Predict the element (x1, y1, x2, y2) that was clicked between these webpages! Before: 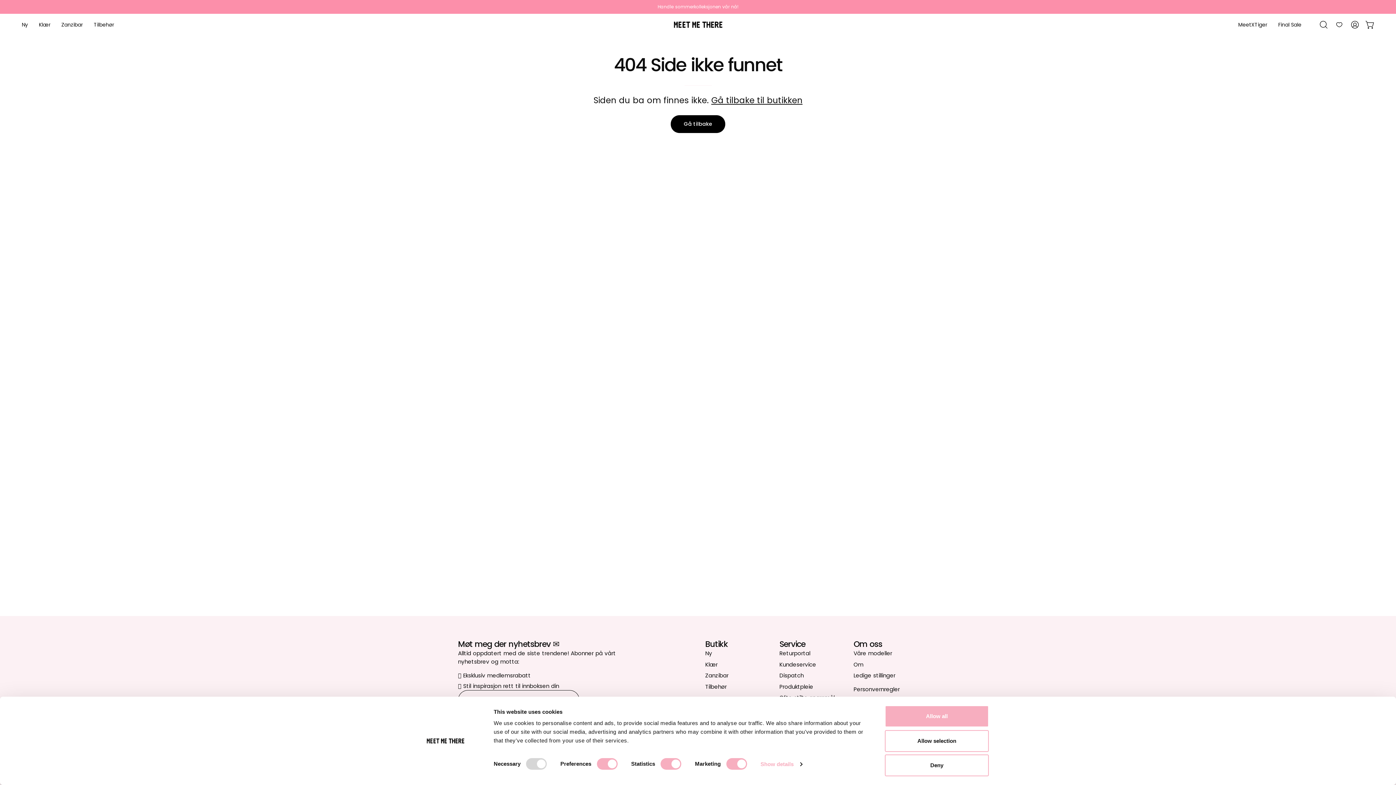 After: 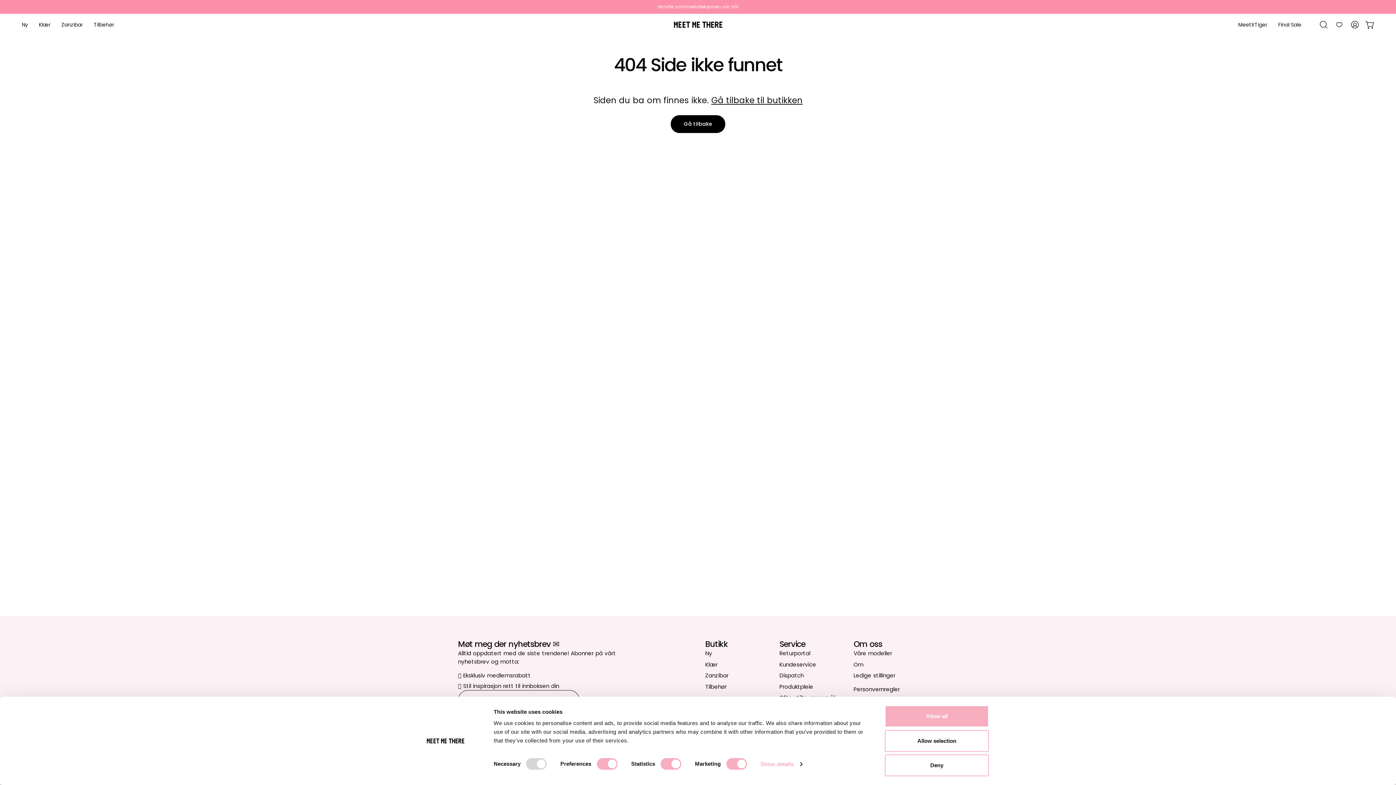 Action: bbox: (711, 94, 802, 106) label: Gå tilbake til butikken